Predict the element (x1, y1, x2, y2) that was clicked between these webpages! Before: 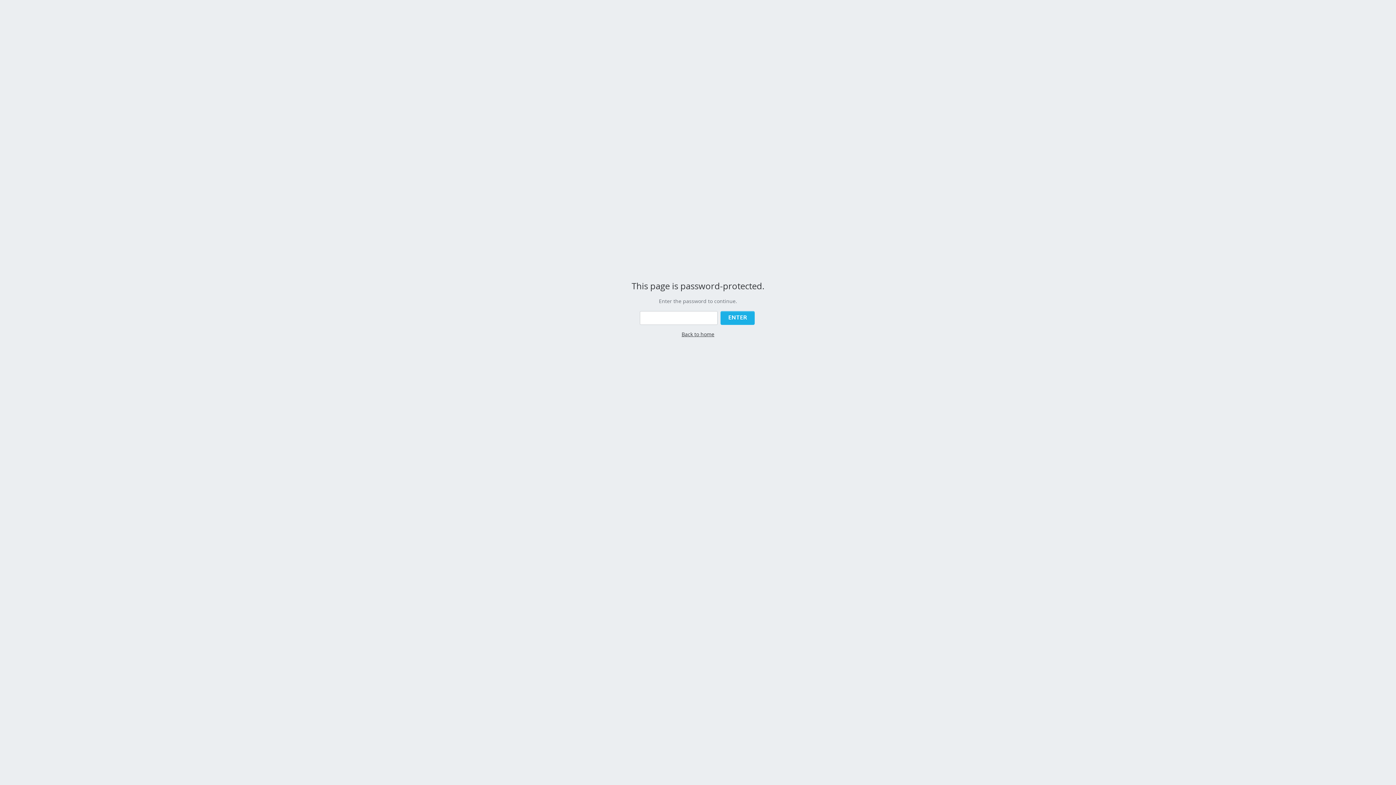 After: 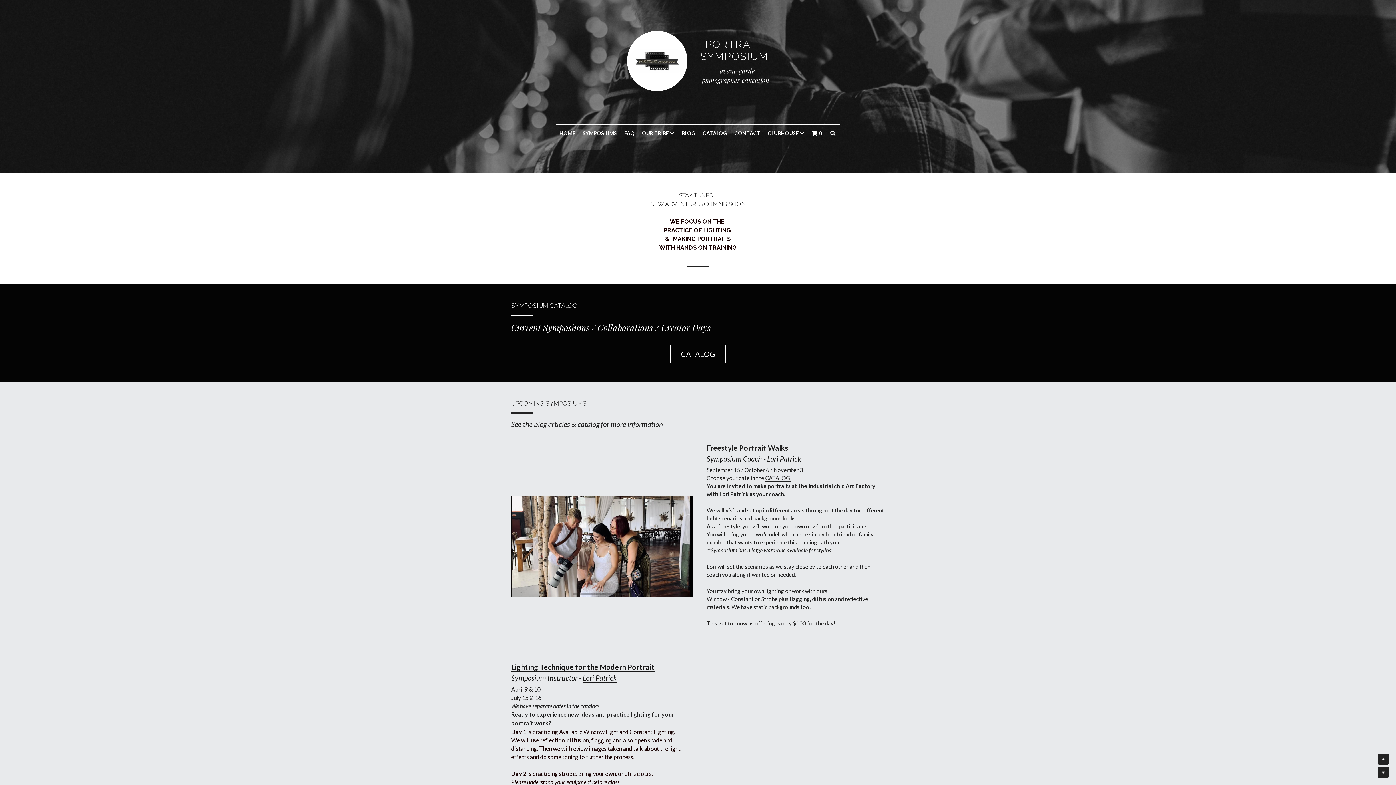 Action: bbox: (681, 330, 714, 337) label: Back to home